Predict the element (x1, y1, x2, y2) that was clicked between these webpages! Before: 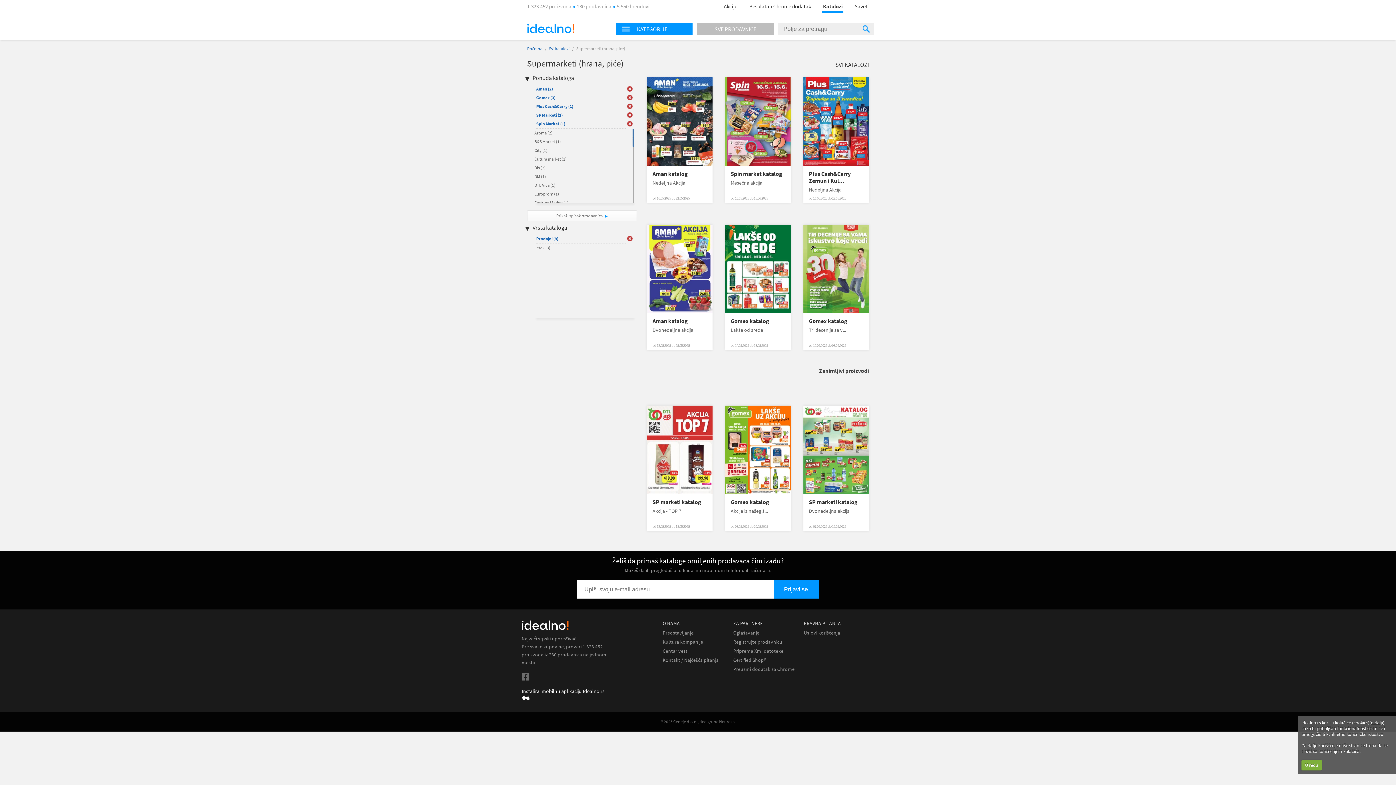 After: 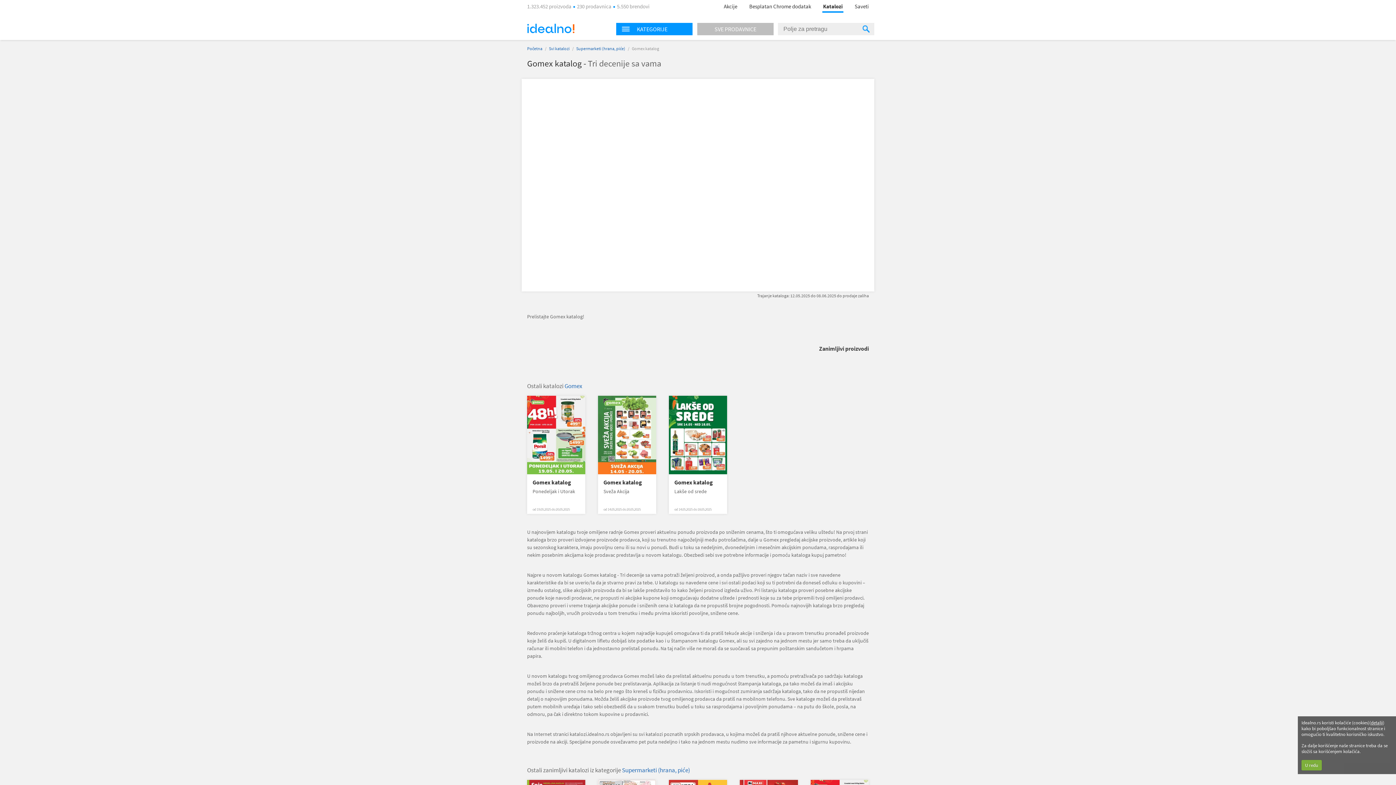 Action: bbox: (803, 224, 869, 313)